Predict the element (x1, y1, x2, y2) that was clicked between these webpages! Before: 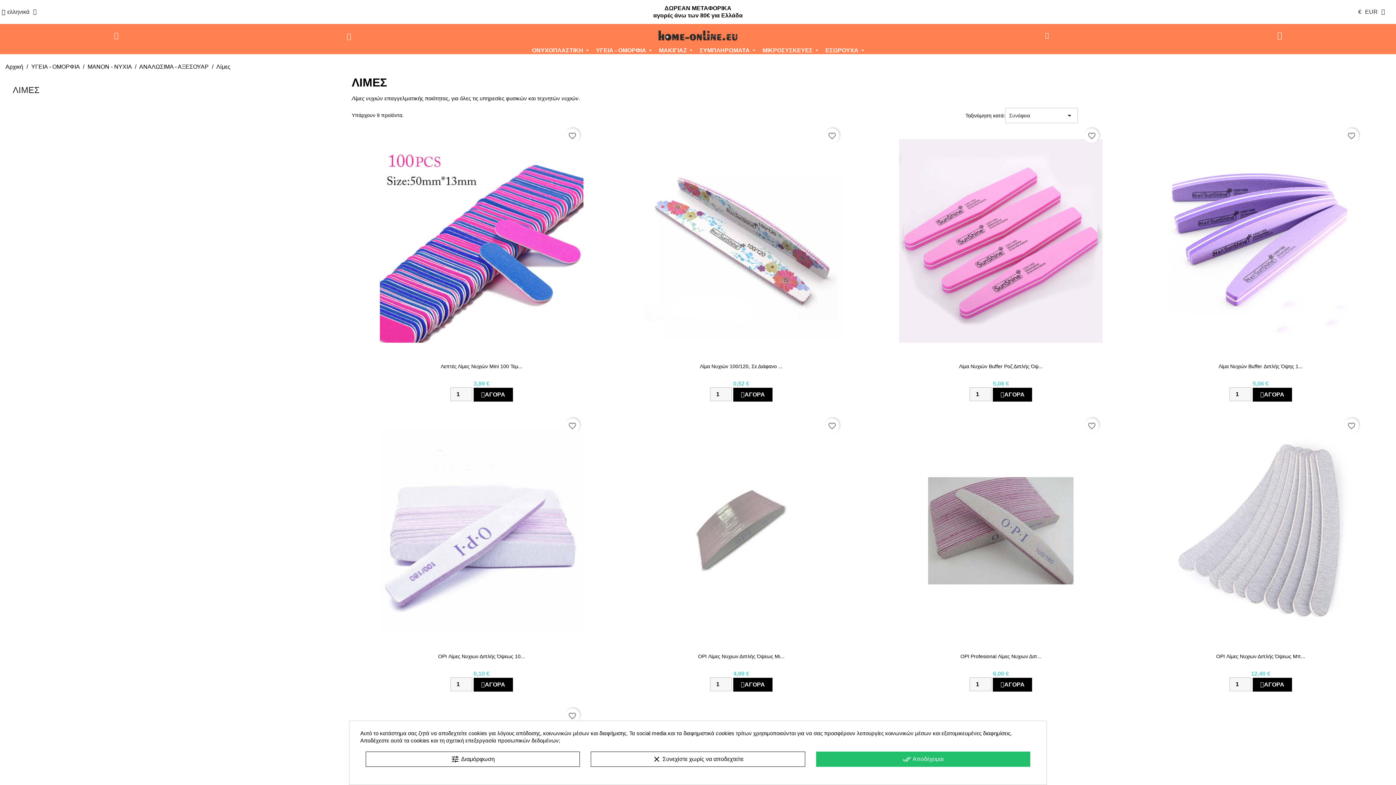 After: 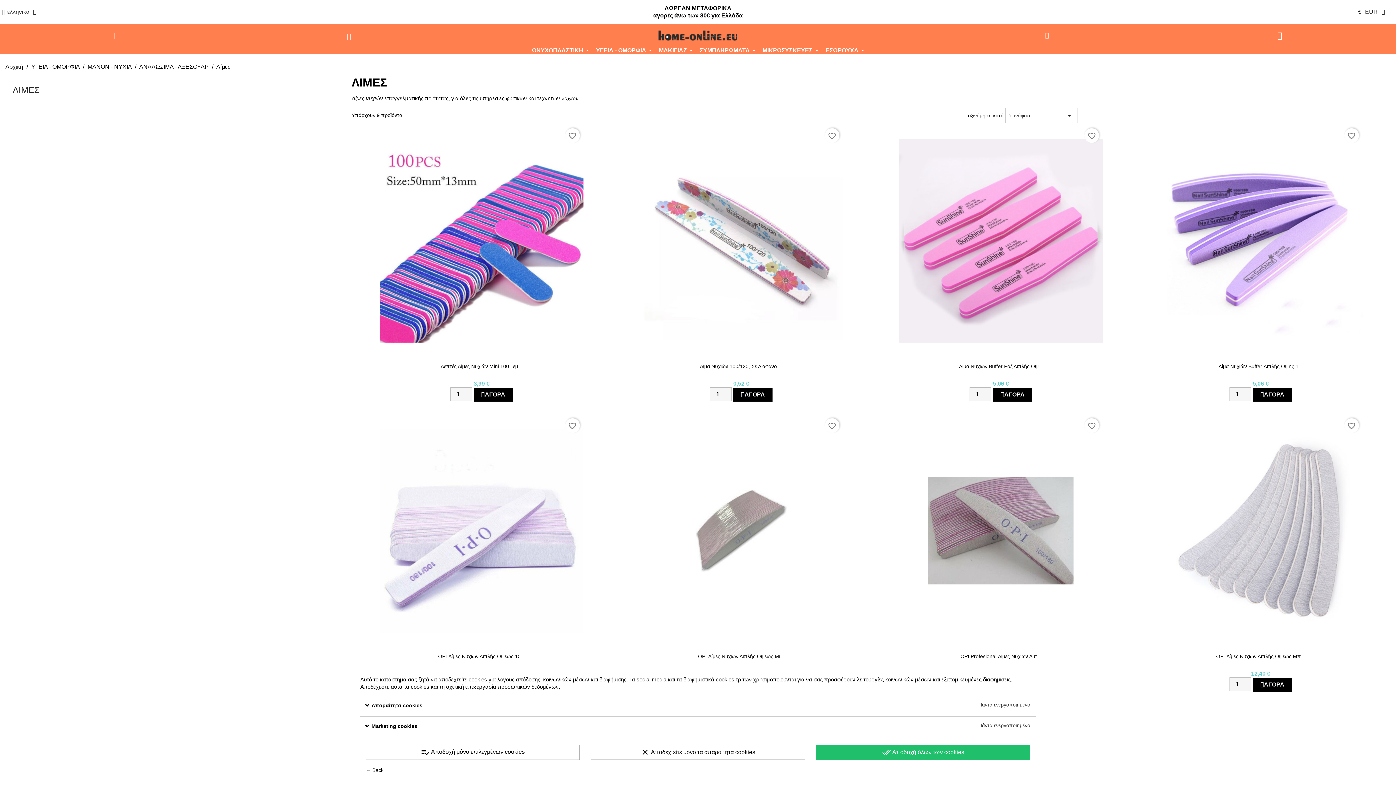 Action: label: tune Διαμόρφωση bbox: (365, 752, 580, 767)